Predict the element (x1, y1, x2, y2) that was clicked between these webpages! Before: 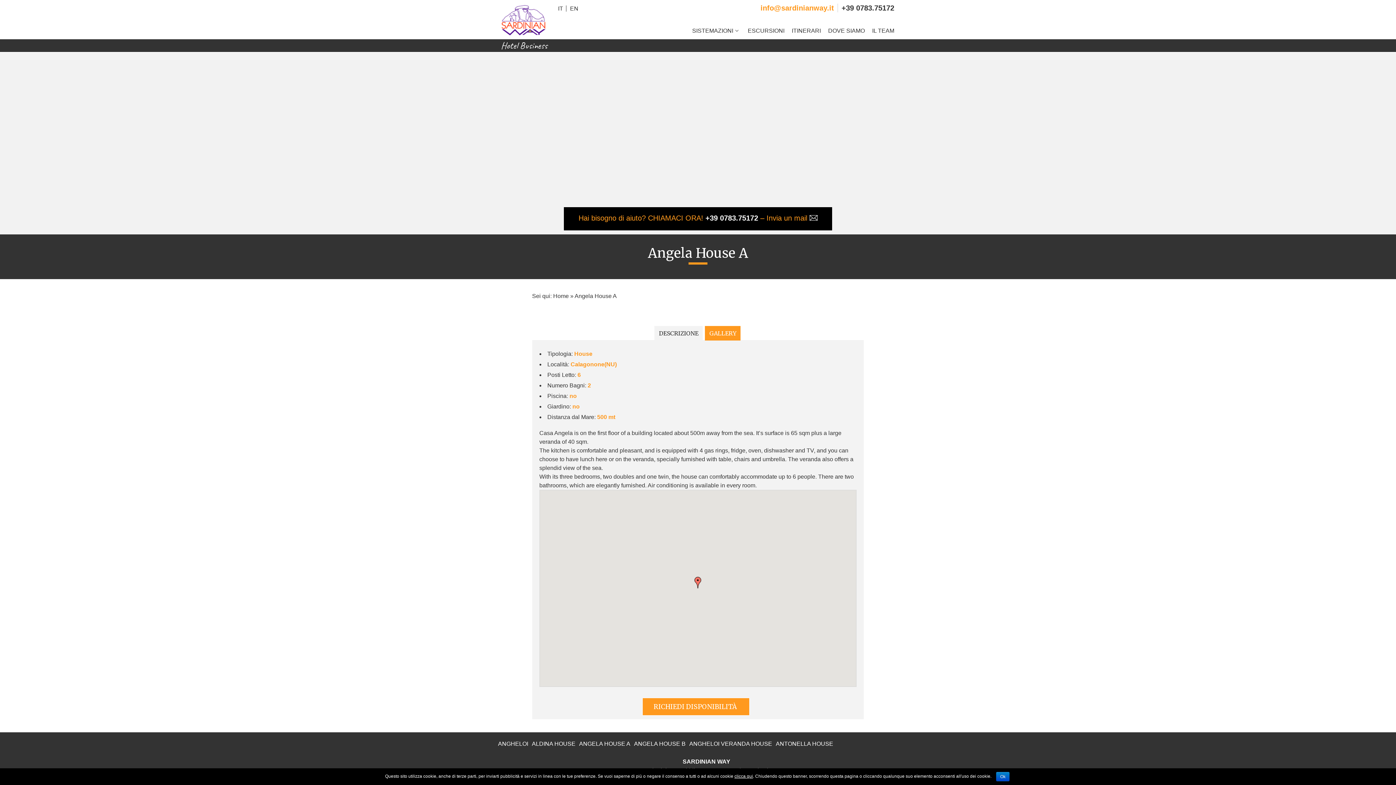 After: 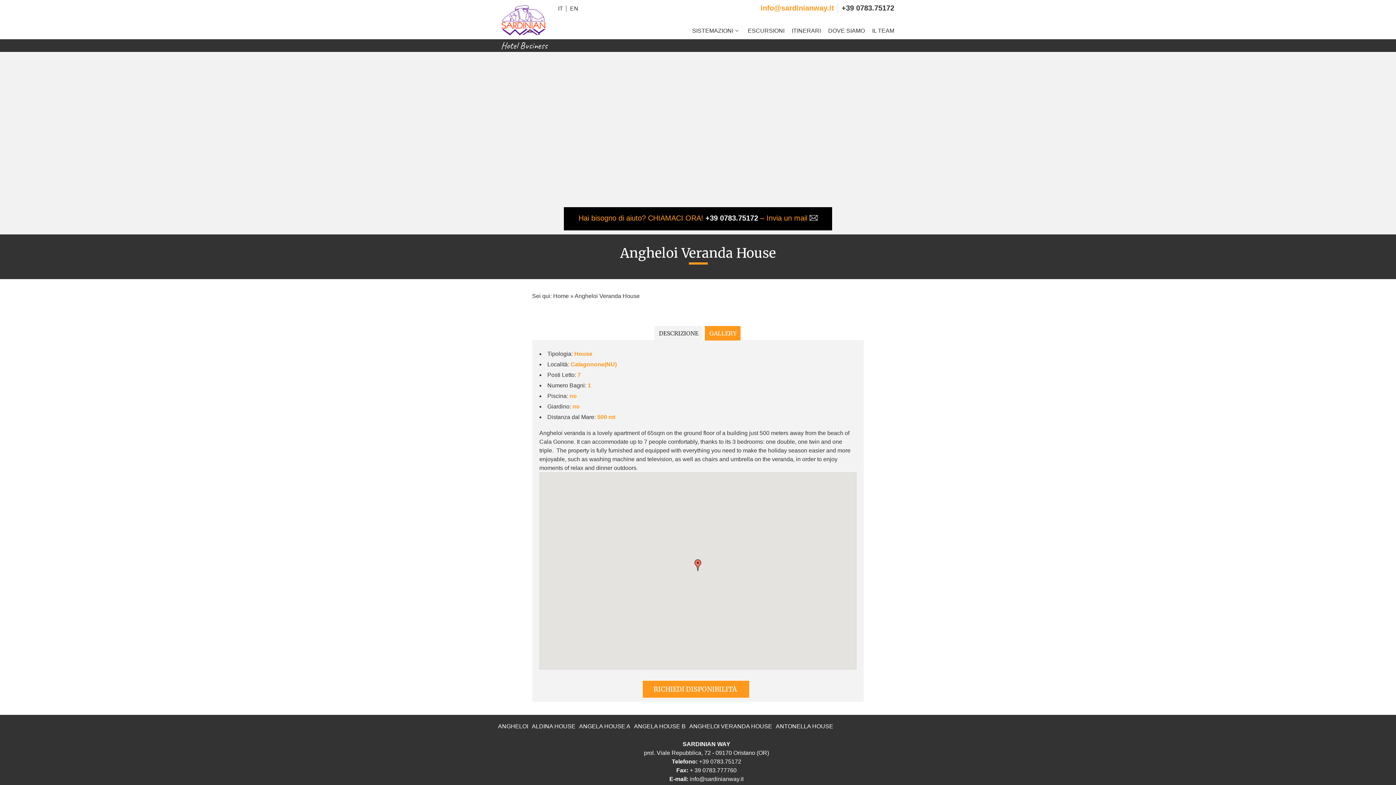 Action: label: ANGHELOI VERANDA HOUSE bbox: (689, 740, 772, 748)